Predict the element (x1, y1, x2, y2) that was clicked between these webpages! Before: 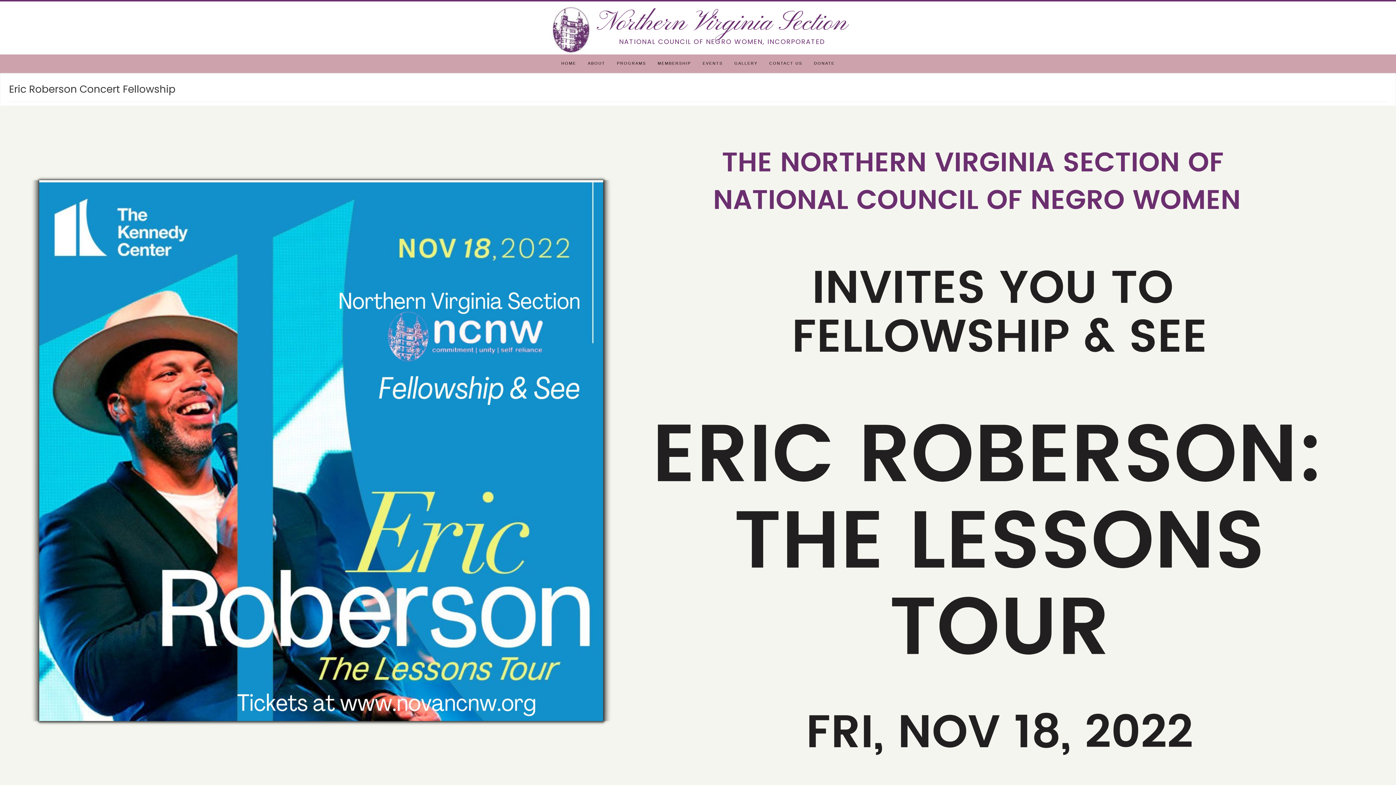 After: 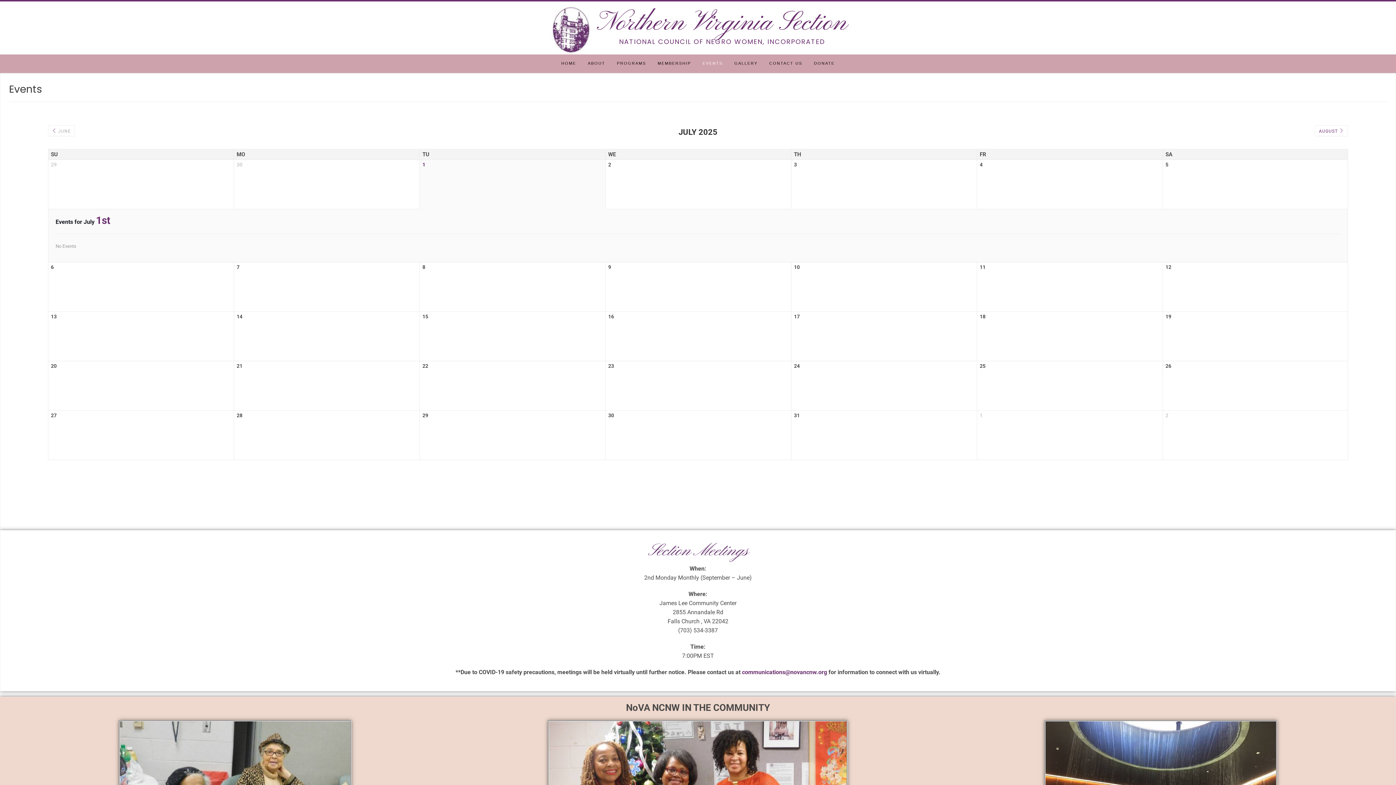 Action: label: EVENTS bbox: (697, 54, 728, 73)